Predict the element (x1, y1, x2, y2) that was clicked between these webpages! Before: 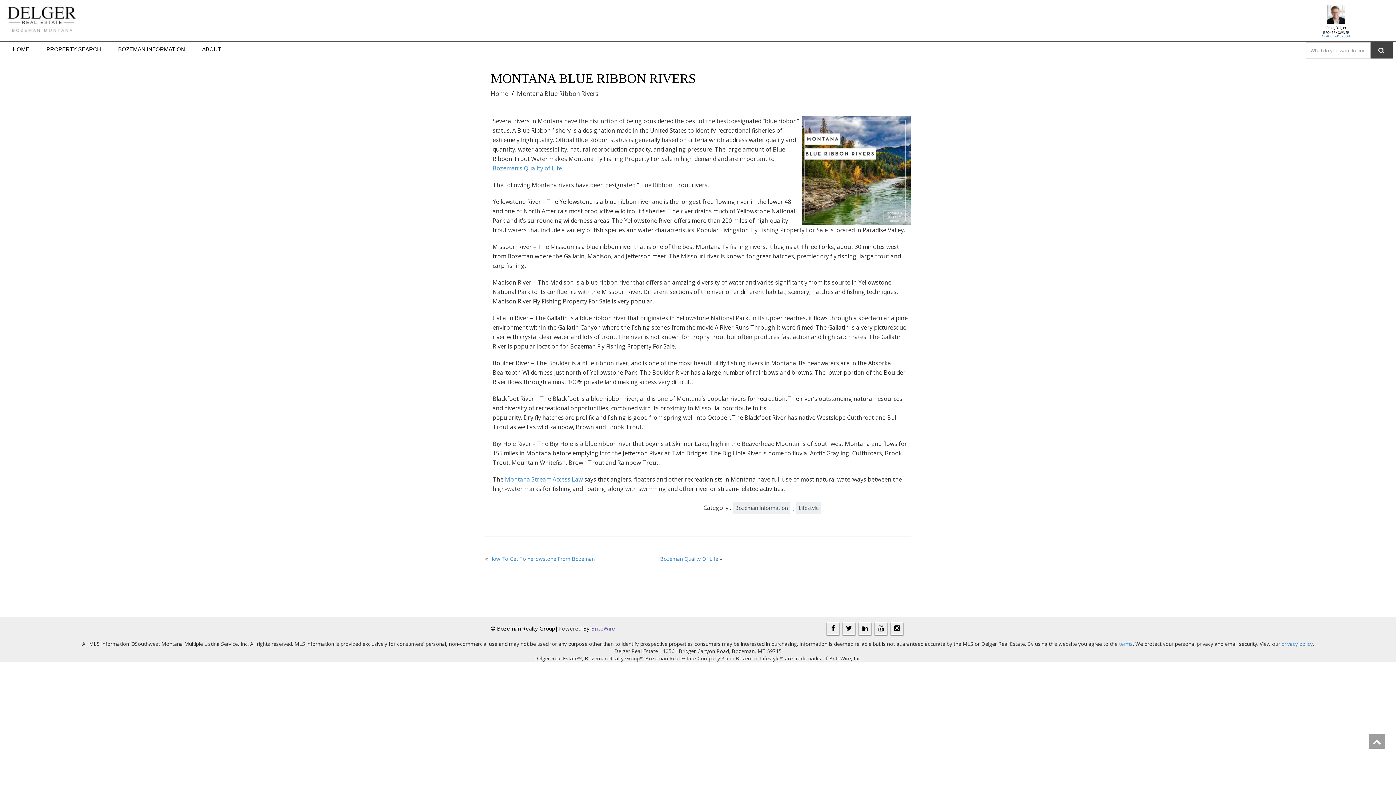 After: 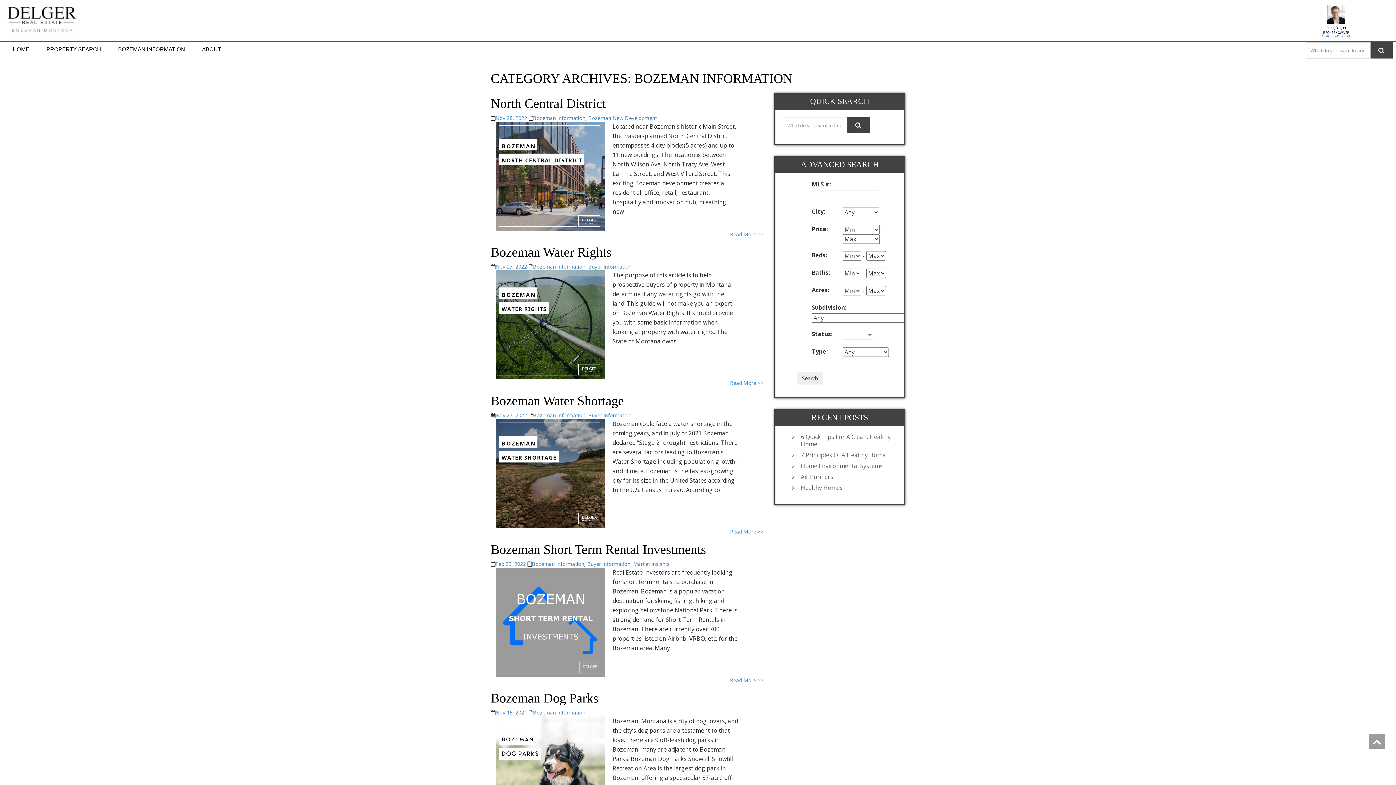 Action: label: Bozeman Information bbox: (732, 502, 790, 514)